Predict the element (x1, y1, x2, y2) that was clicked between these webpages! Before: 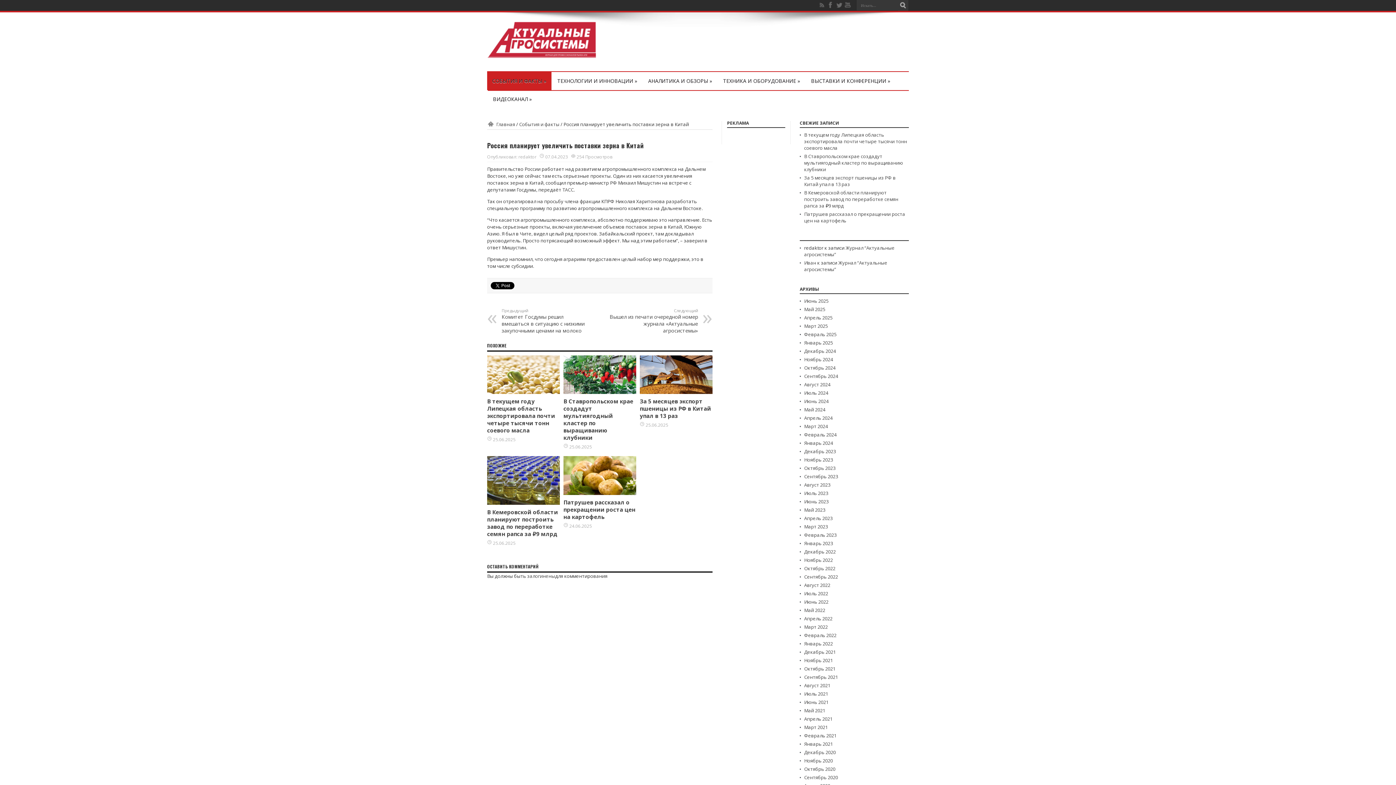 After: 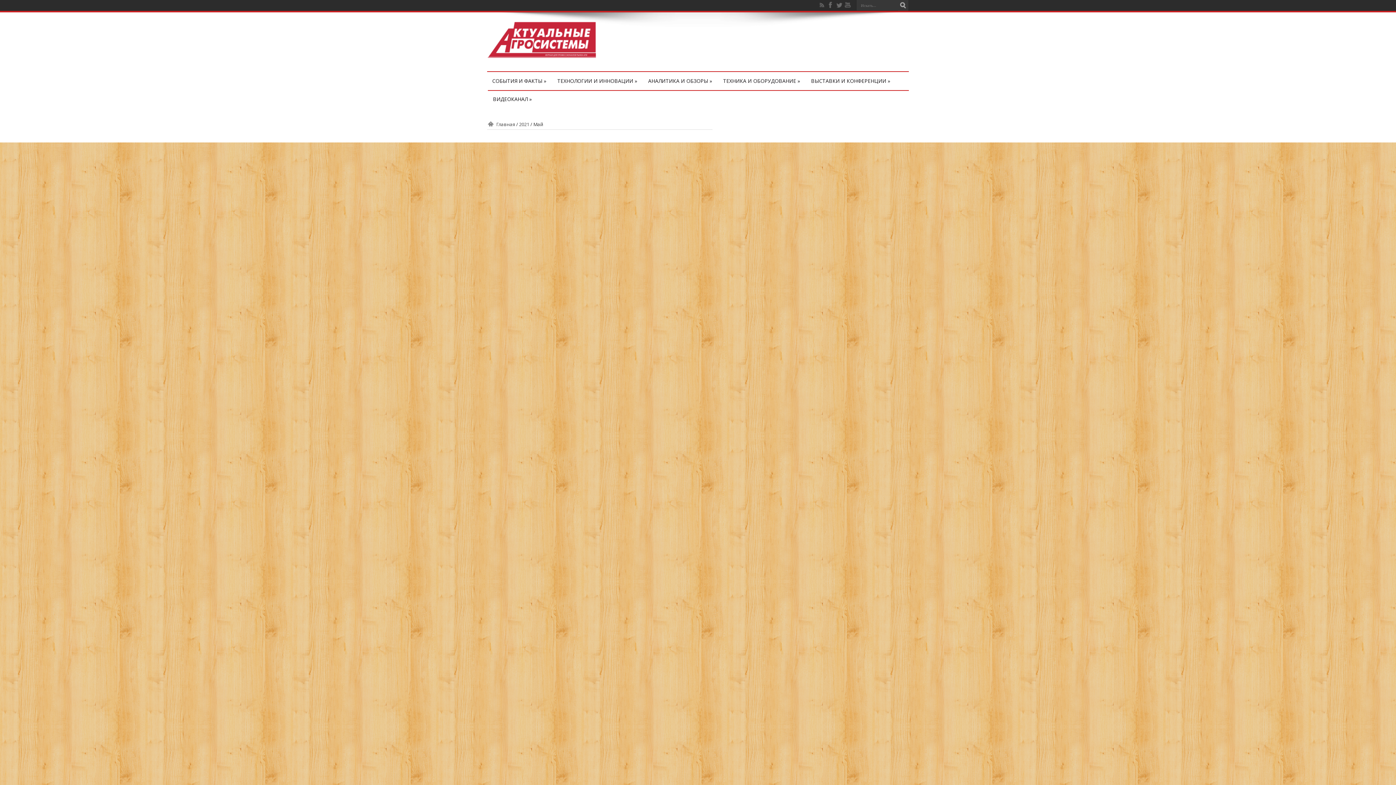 Action: label: Май 2021 bbox: (804, 707, 825, 714)